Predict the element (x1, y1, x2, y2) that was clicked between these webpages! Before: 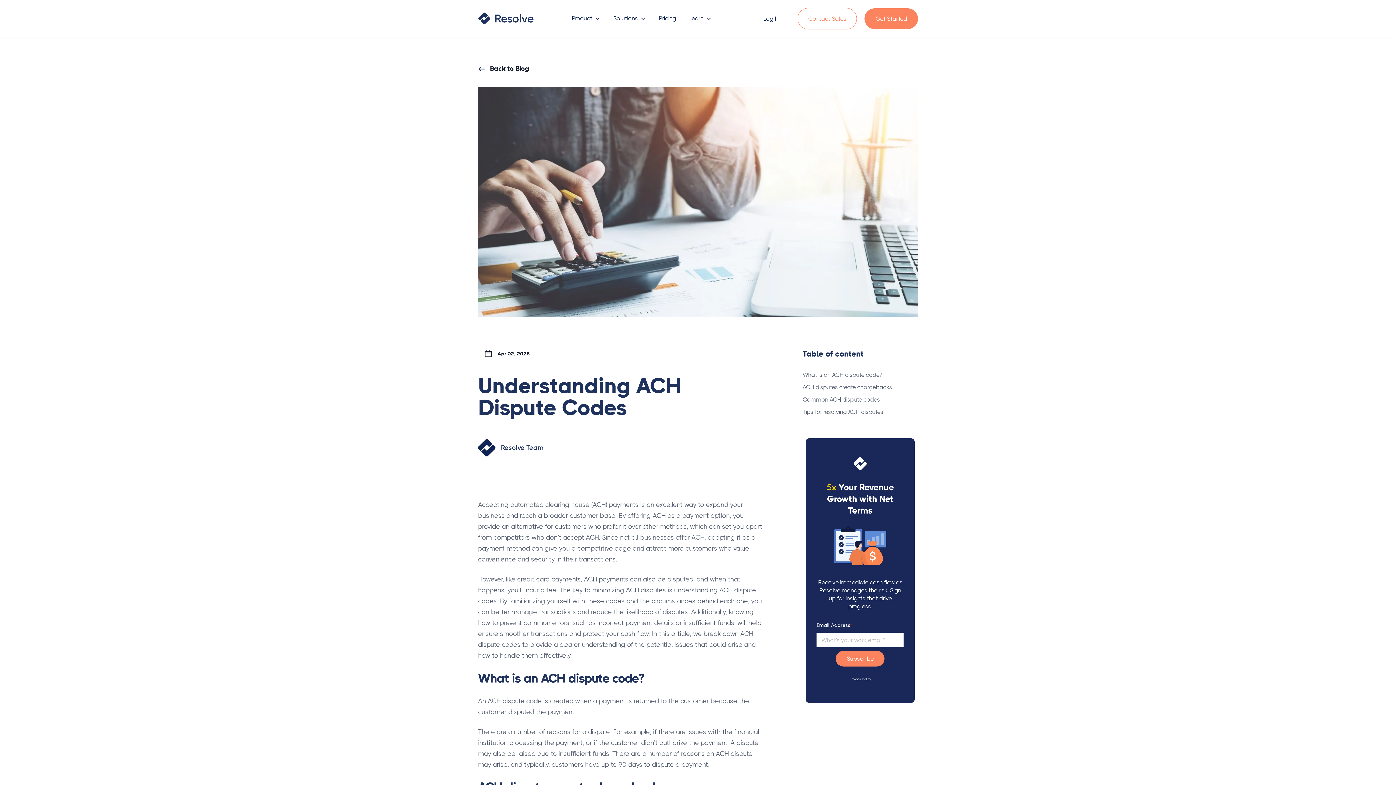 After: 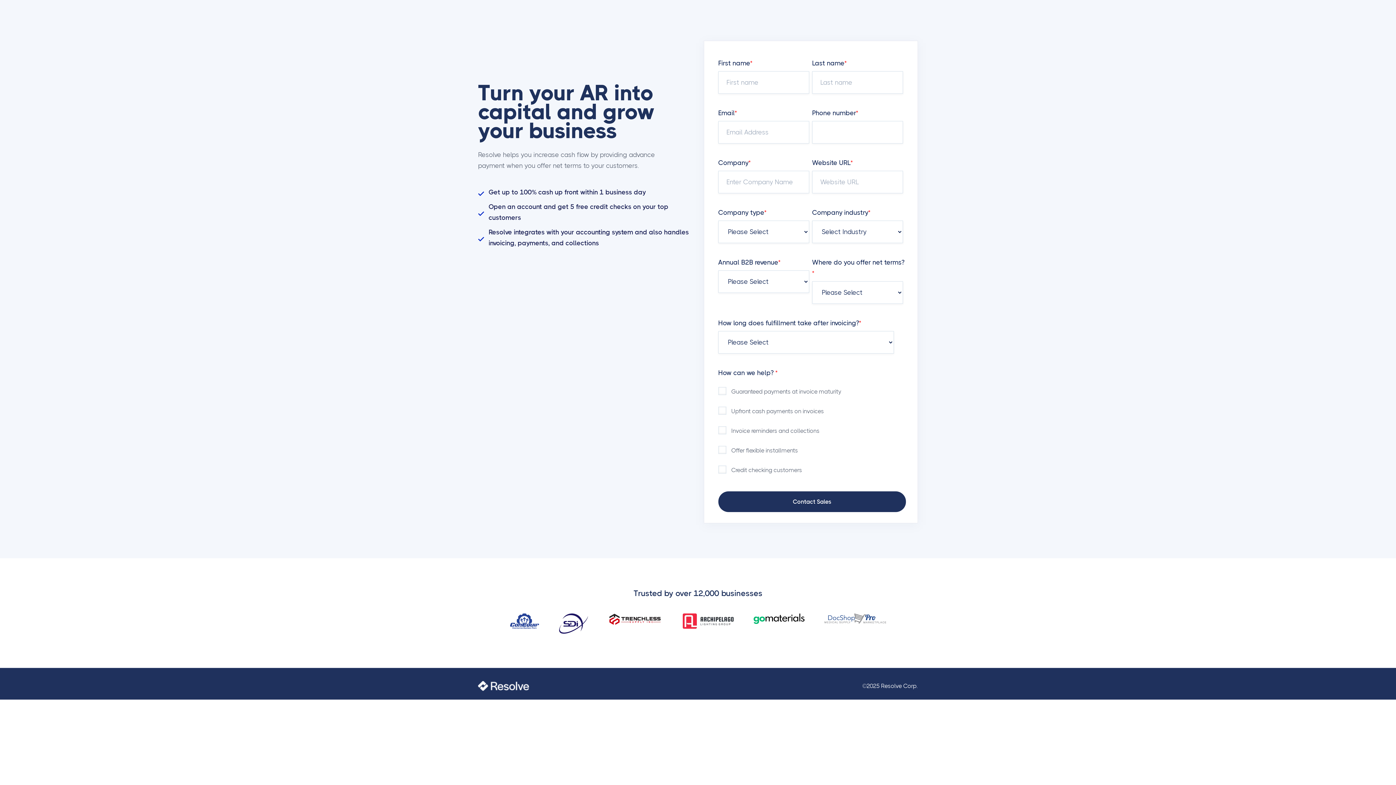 Action: bbox: (797, 14, 858, 22) label: Contact Sales 